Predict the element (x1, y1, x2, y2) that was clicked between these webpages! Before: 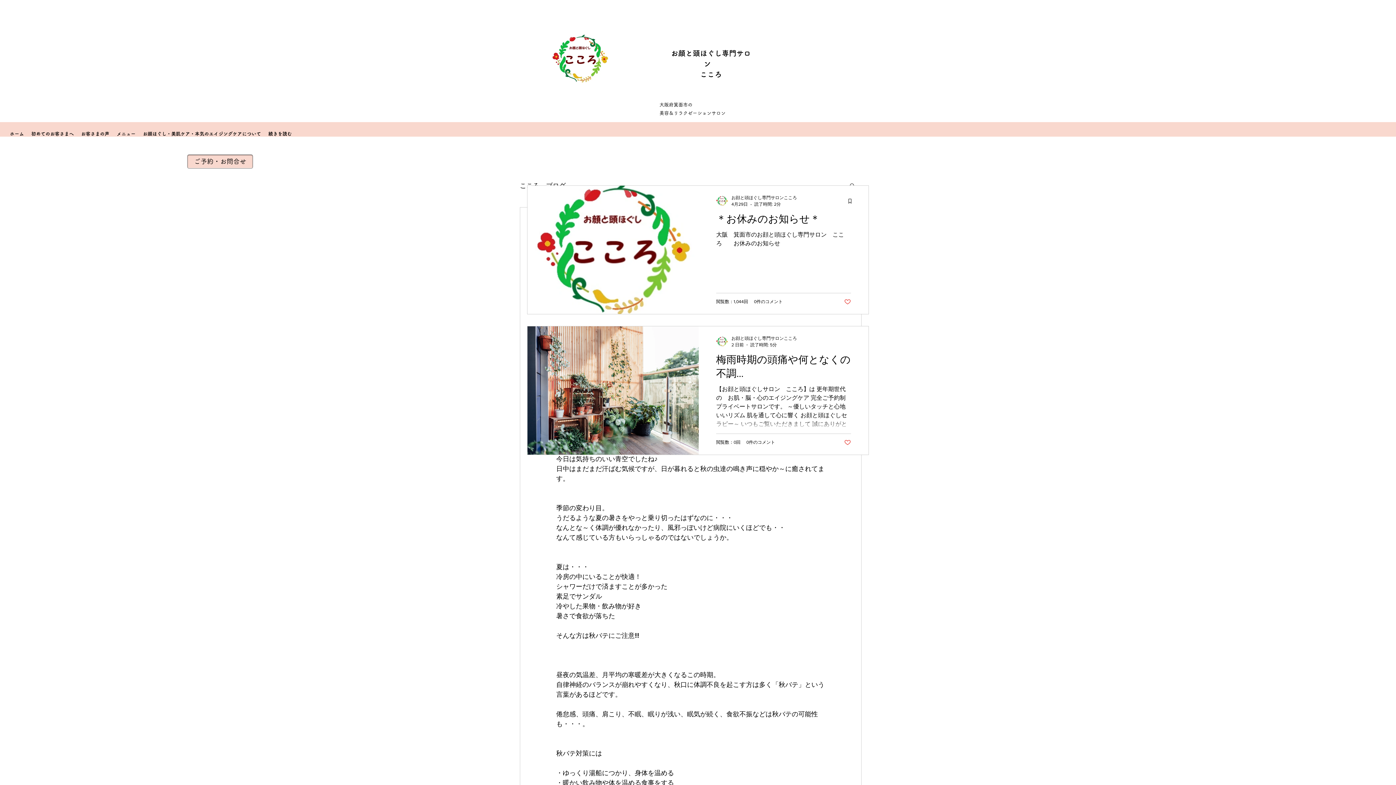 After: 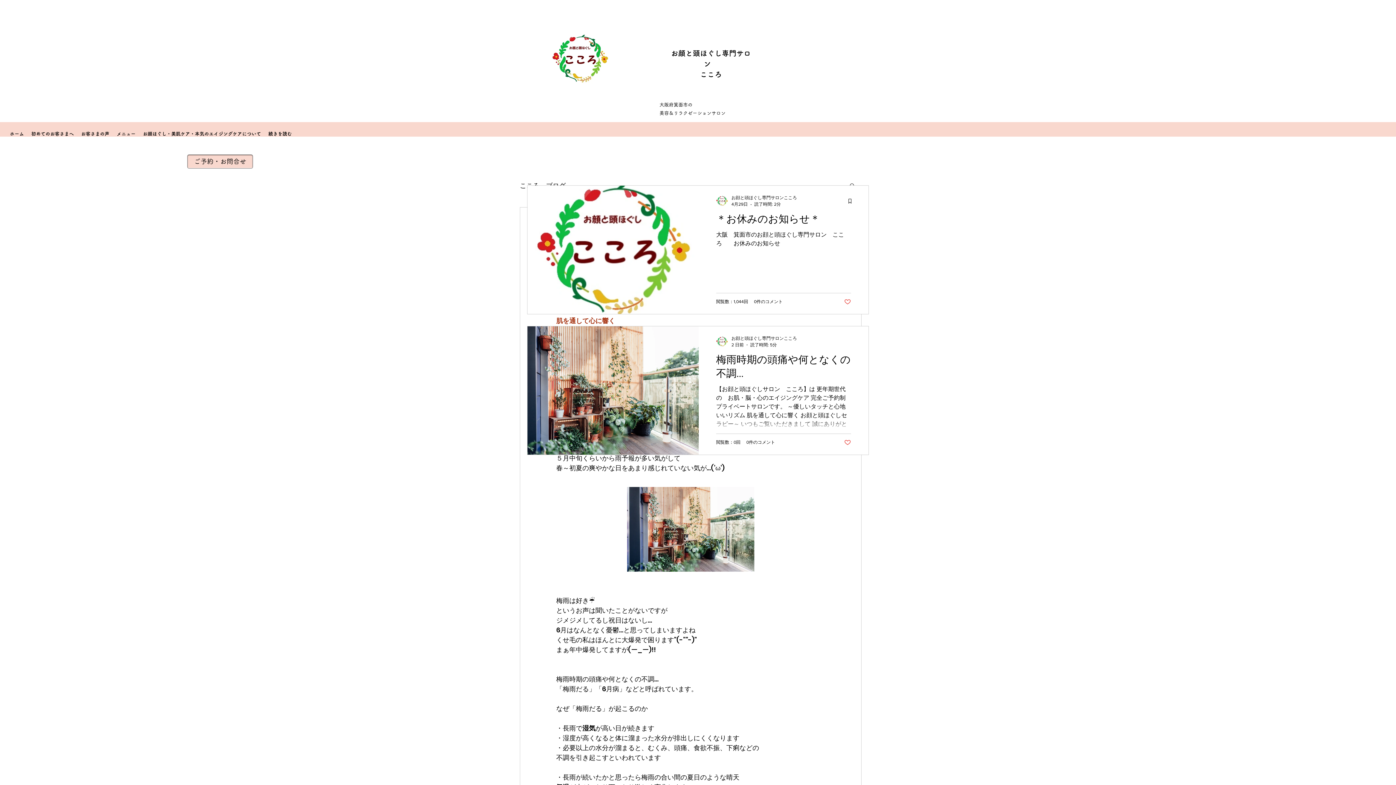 Action: bbox: (716, 352, 851, 385) label: 梅雨時期の頭痛や何となくの不調…